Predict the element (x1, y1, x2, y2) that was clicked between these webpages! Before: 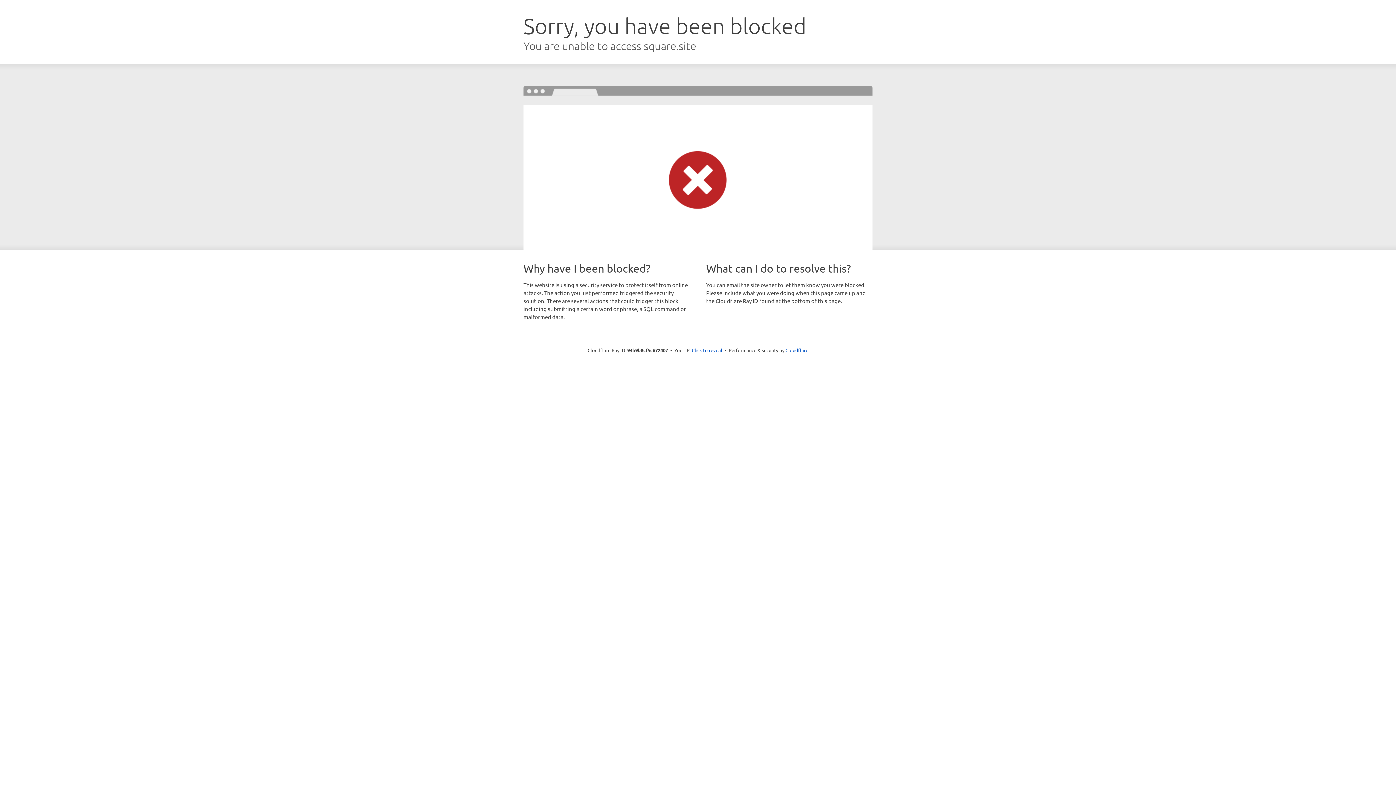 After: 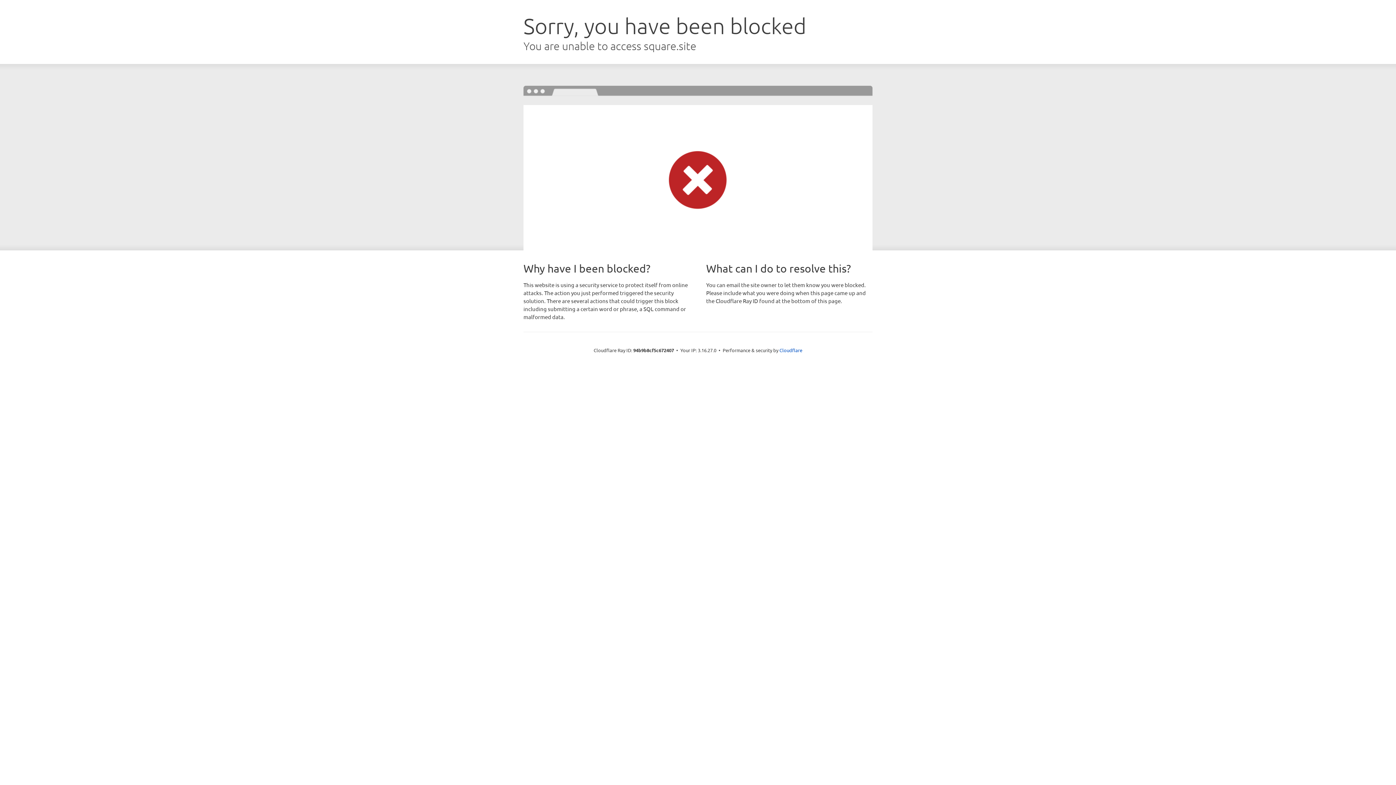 Action: bbox: (692, 346, 722, 353) label: Click to reveal